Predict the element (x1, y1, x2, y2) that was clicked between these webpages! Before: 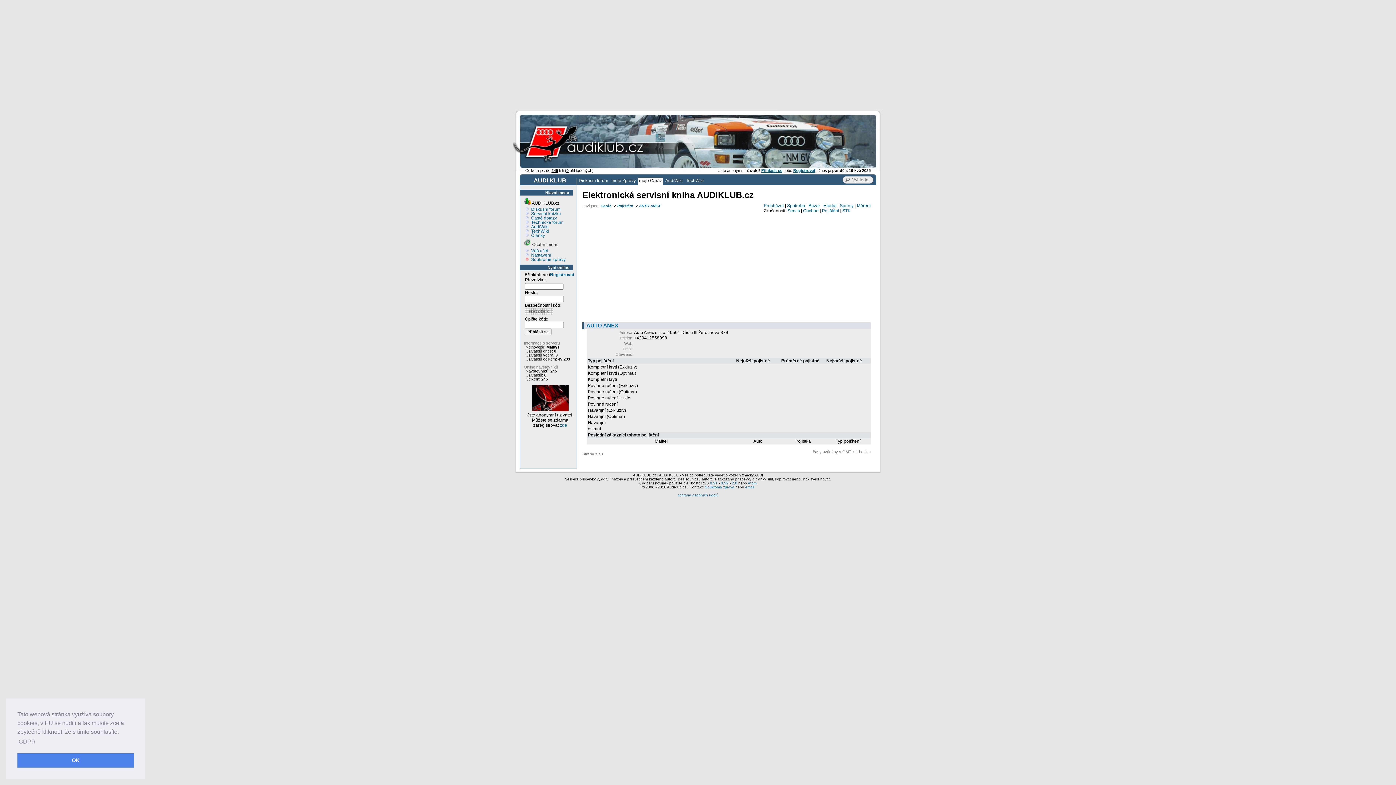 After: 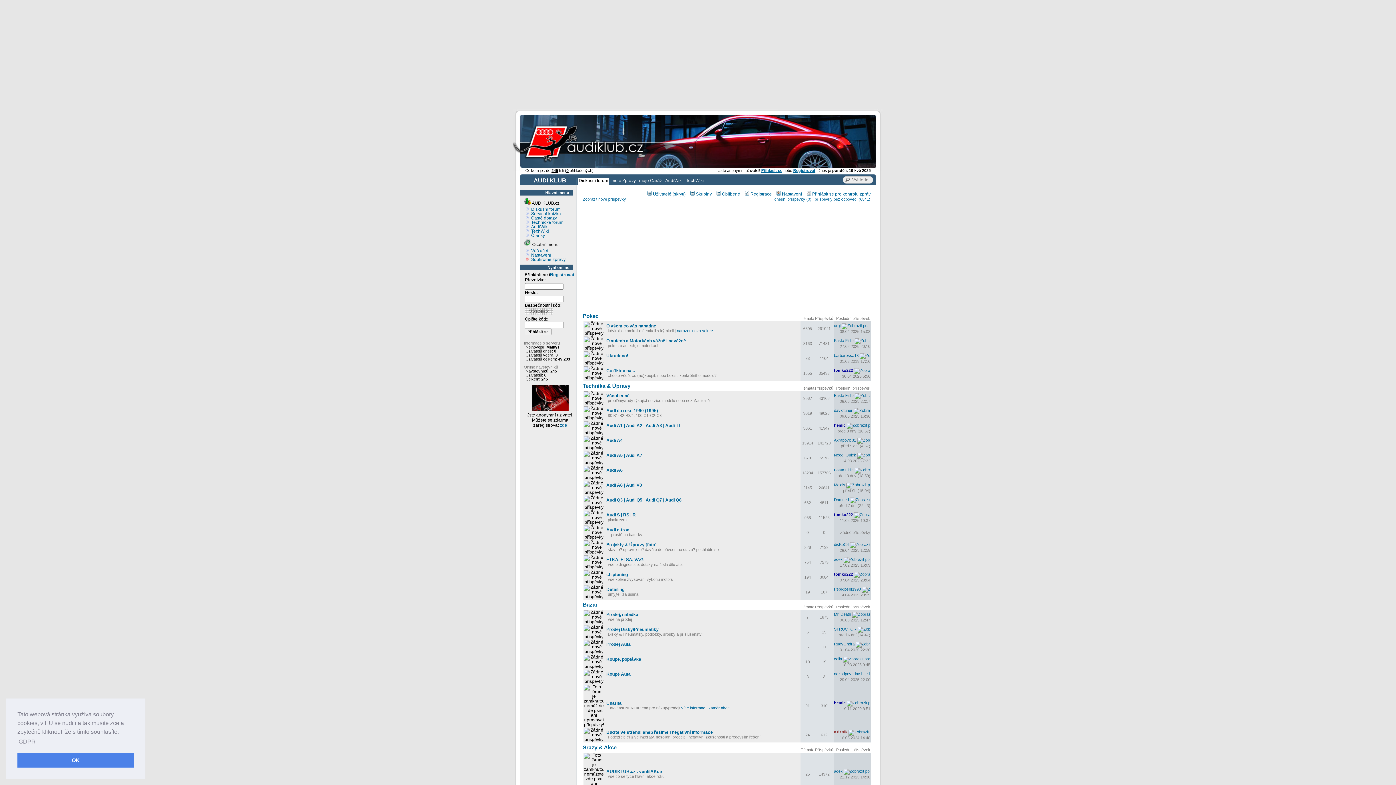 Action: bbox: (531, 206, 560, 212) label: Diskusní fórum